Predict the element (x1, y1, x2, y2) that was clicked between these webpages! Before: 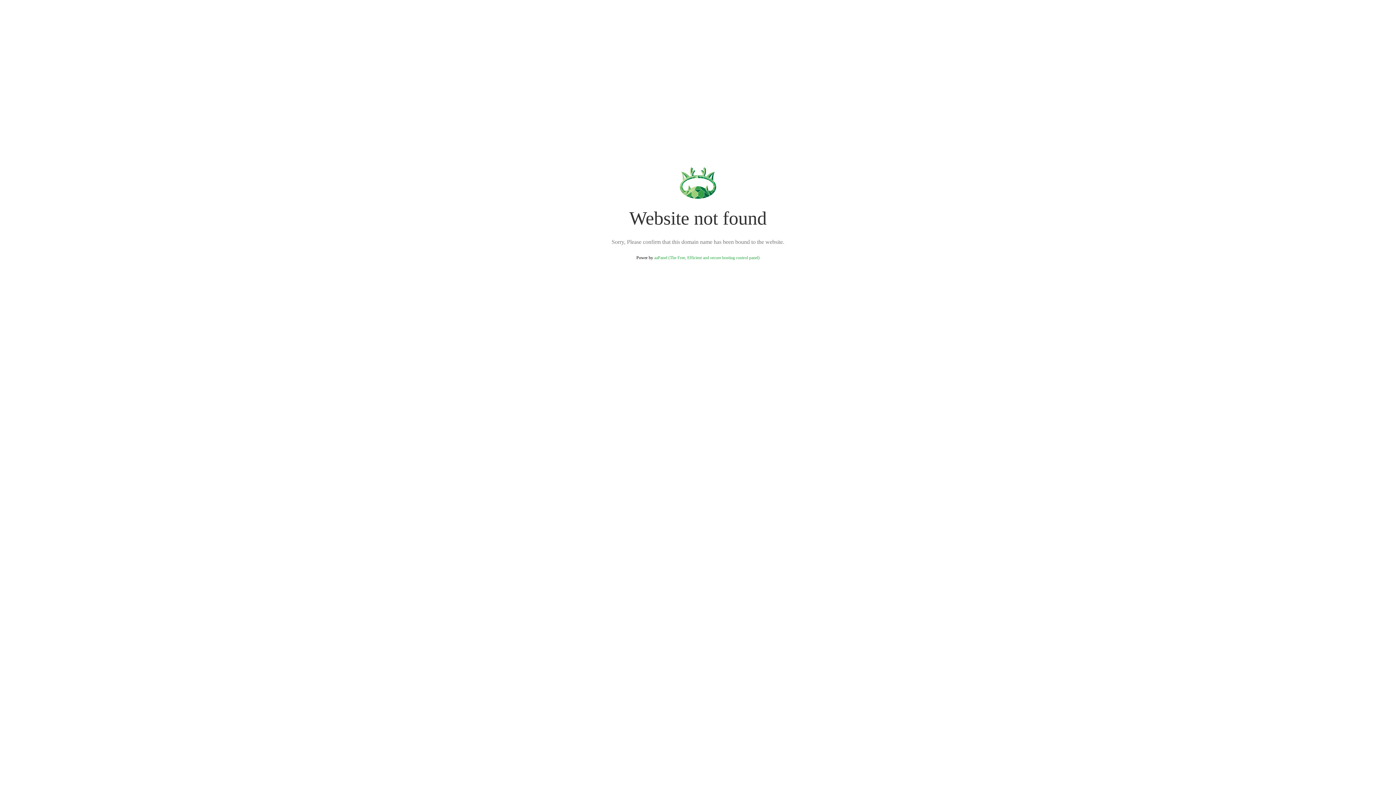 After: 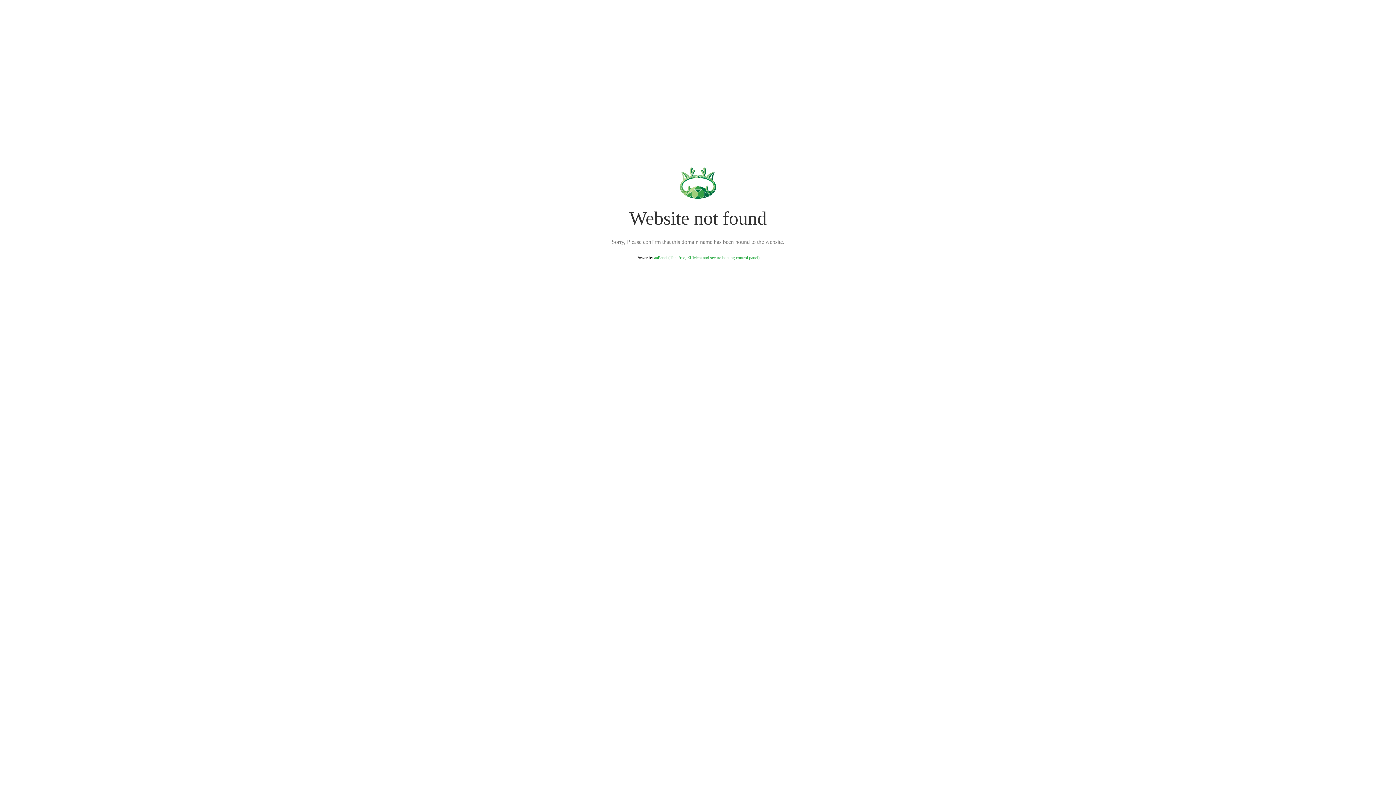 Action: bbox: (654, 255, 759, 260) label: aaPanel (The Free, Efficient and secure hosting control panel)